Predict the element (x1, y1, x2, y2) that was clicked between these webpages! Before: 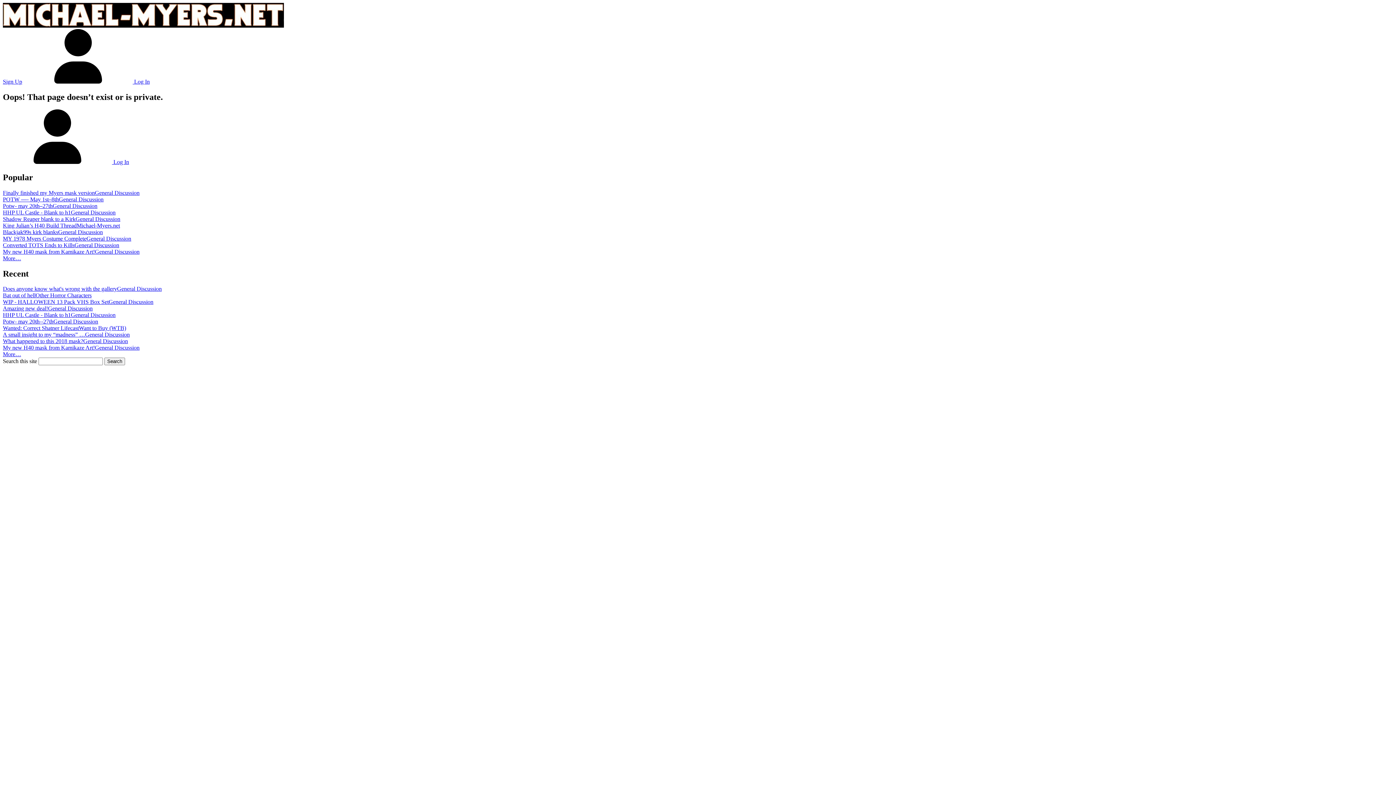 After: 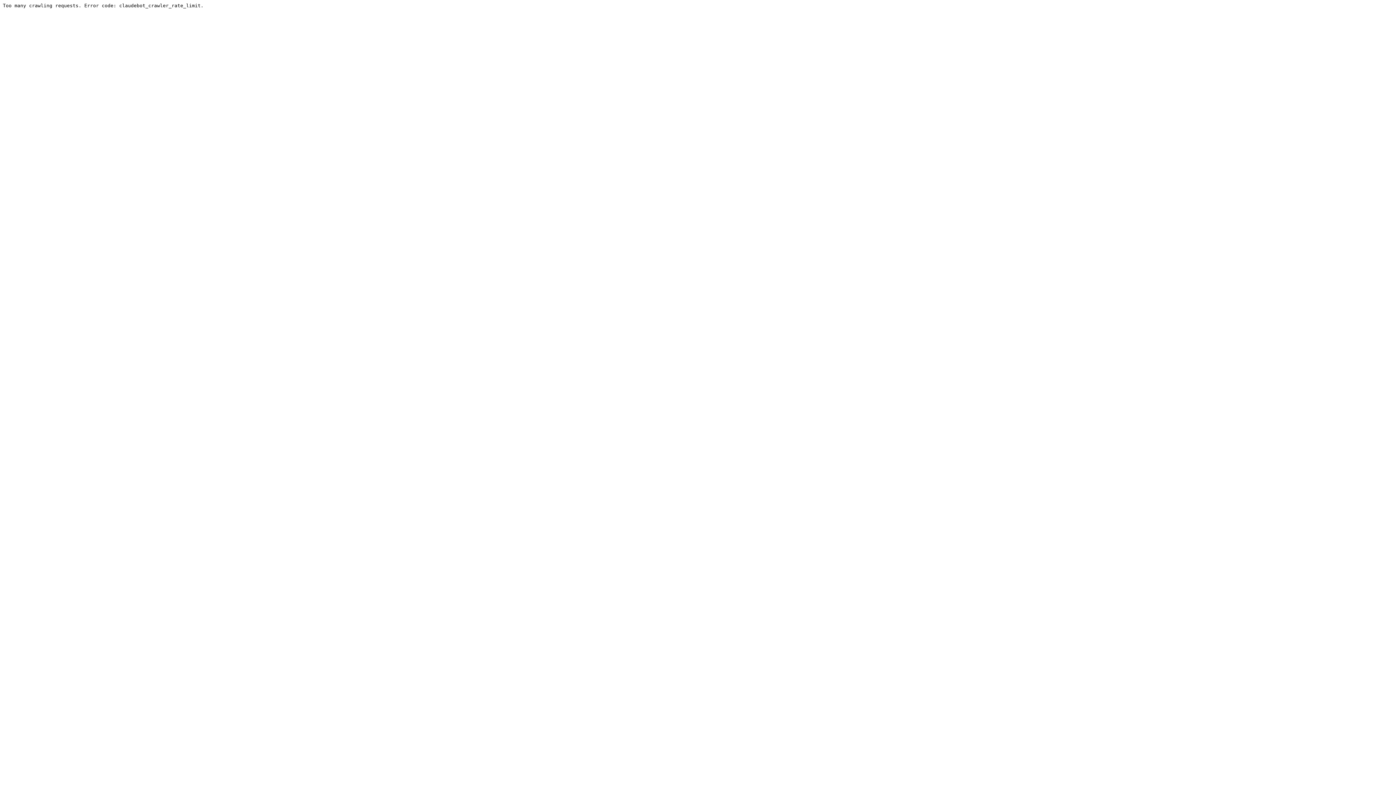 Action: label: What happened to this 2018 mask? bbox: (2, 338, 83, 344)